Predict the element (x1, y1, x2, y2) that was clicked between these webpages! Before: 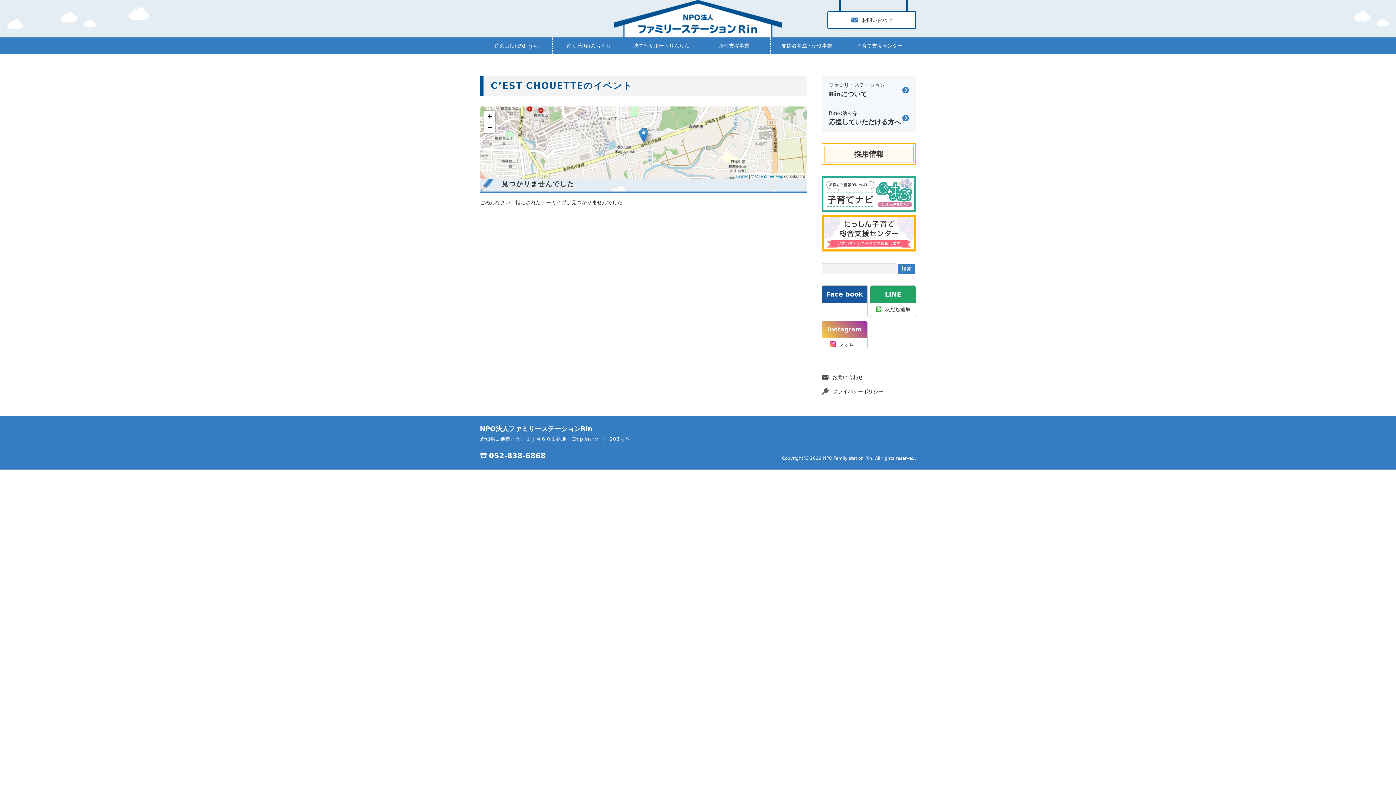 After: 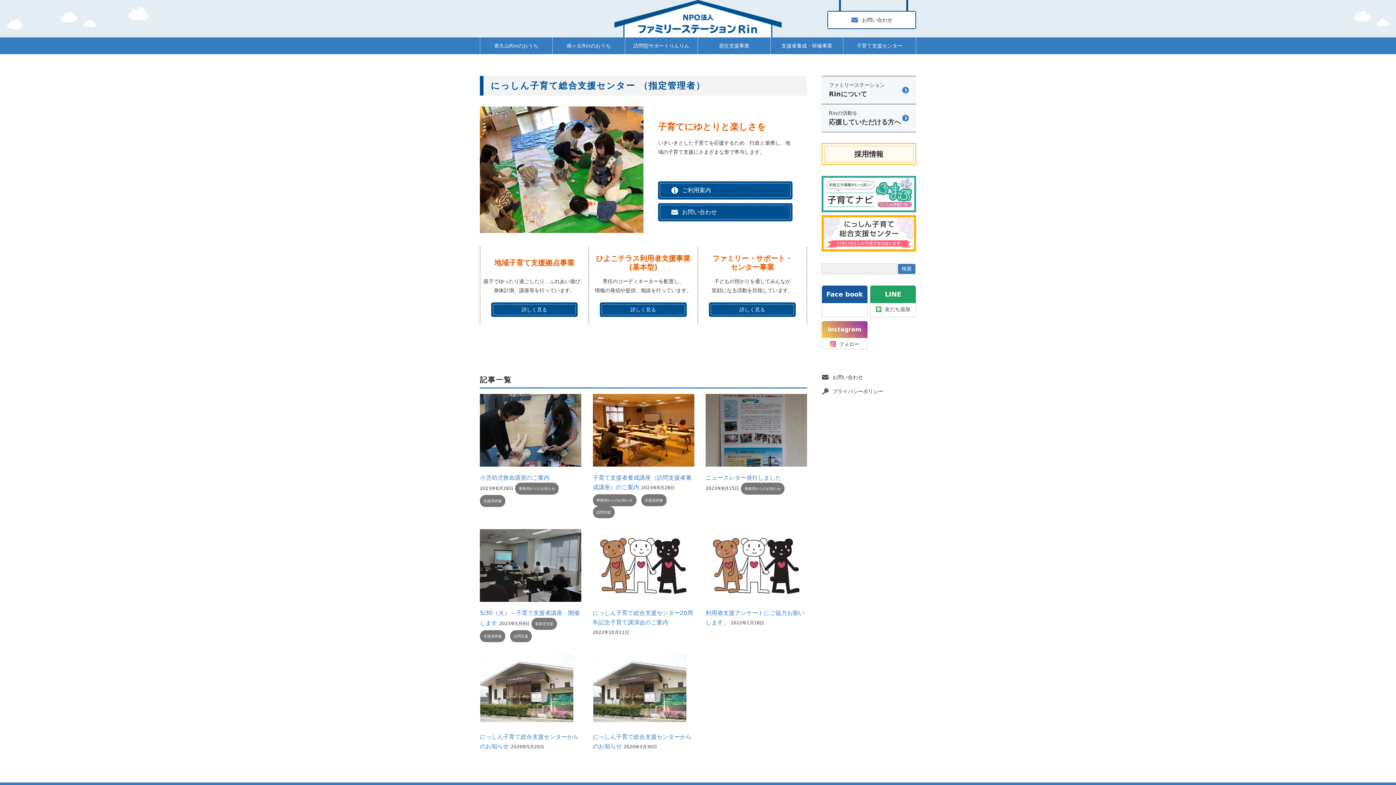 Action: bbox: (843, 37, 916, 54) label: 子育て支援センター